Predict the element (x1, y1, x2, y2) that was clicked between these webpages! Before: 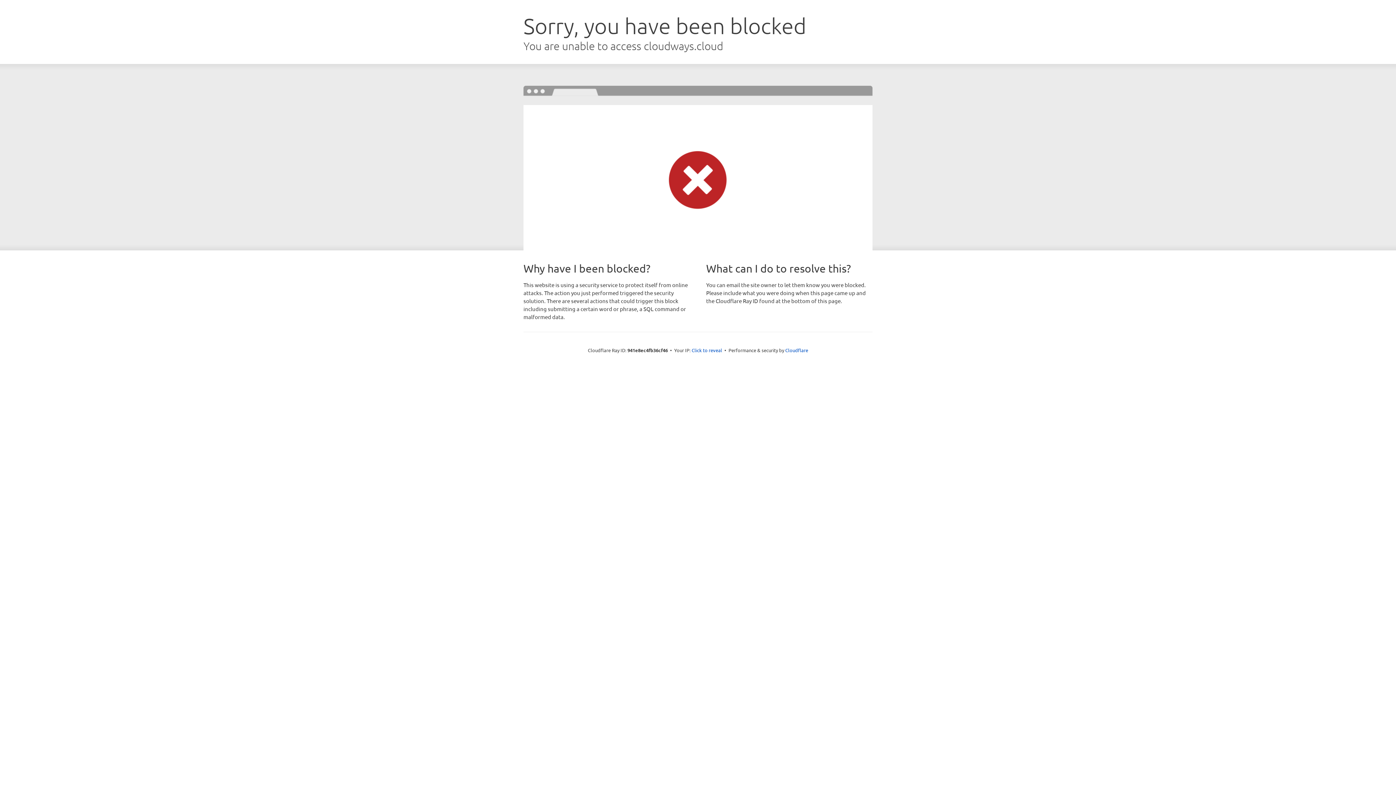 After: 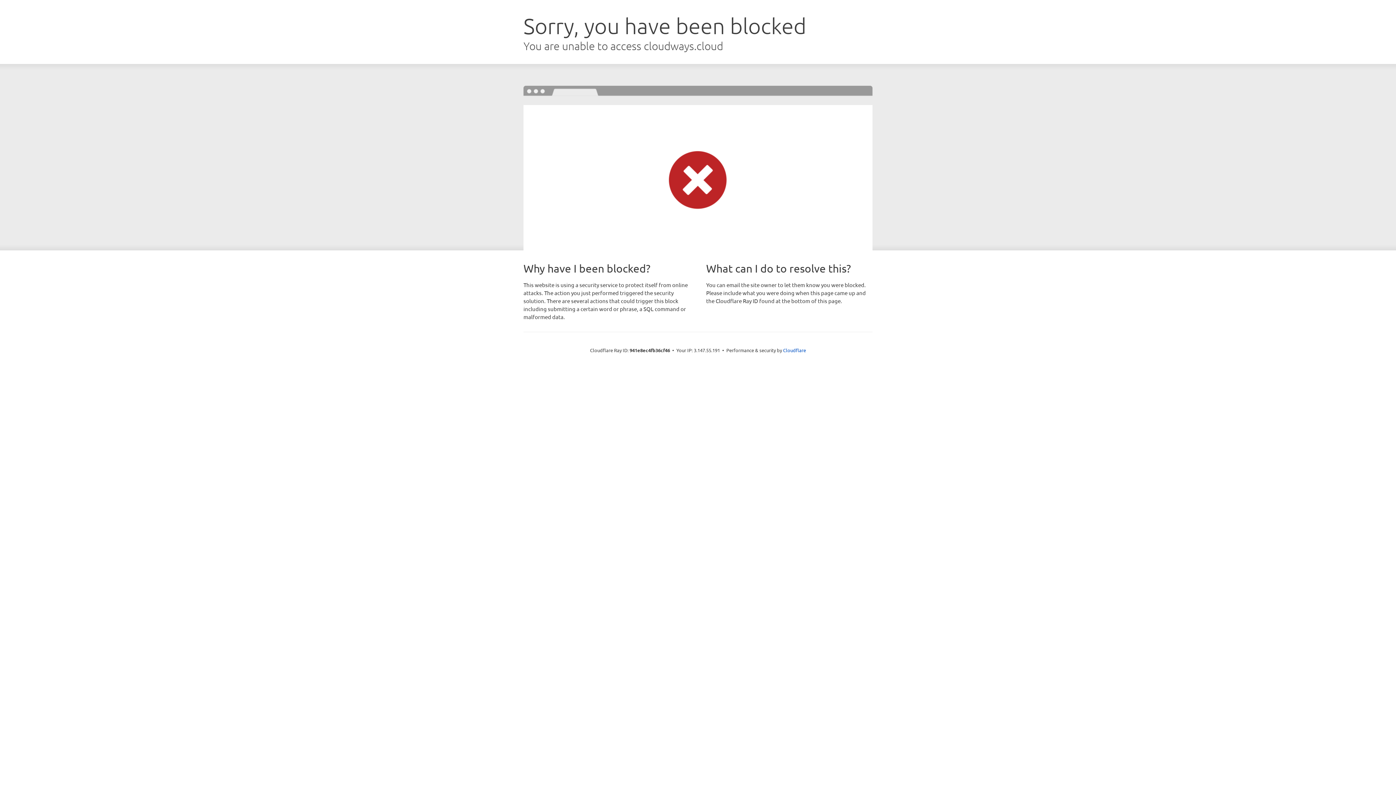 Action: label: Click to reveal bbox: (691, 346, 722, 353)